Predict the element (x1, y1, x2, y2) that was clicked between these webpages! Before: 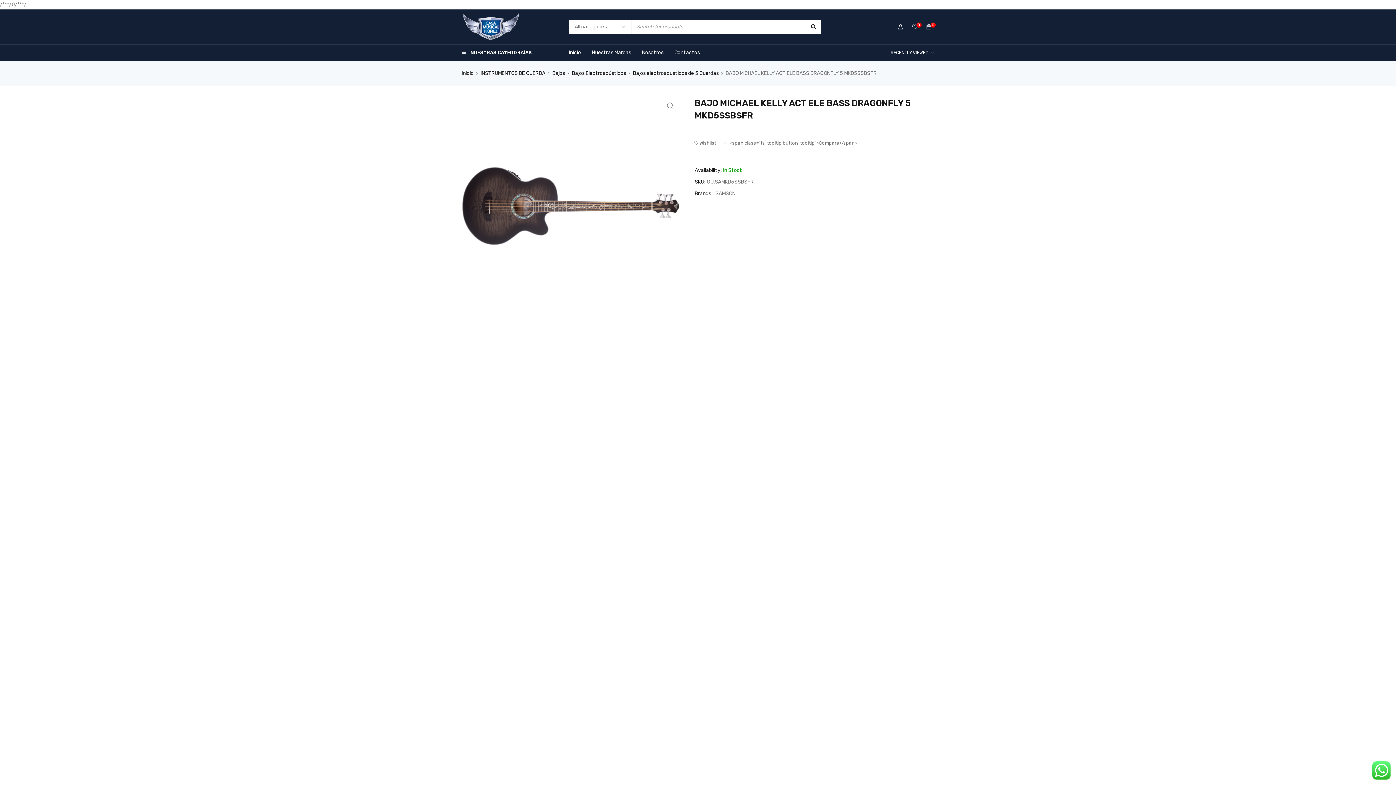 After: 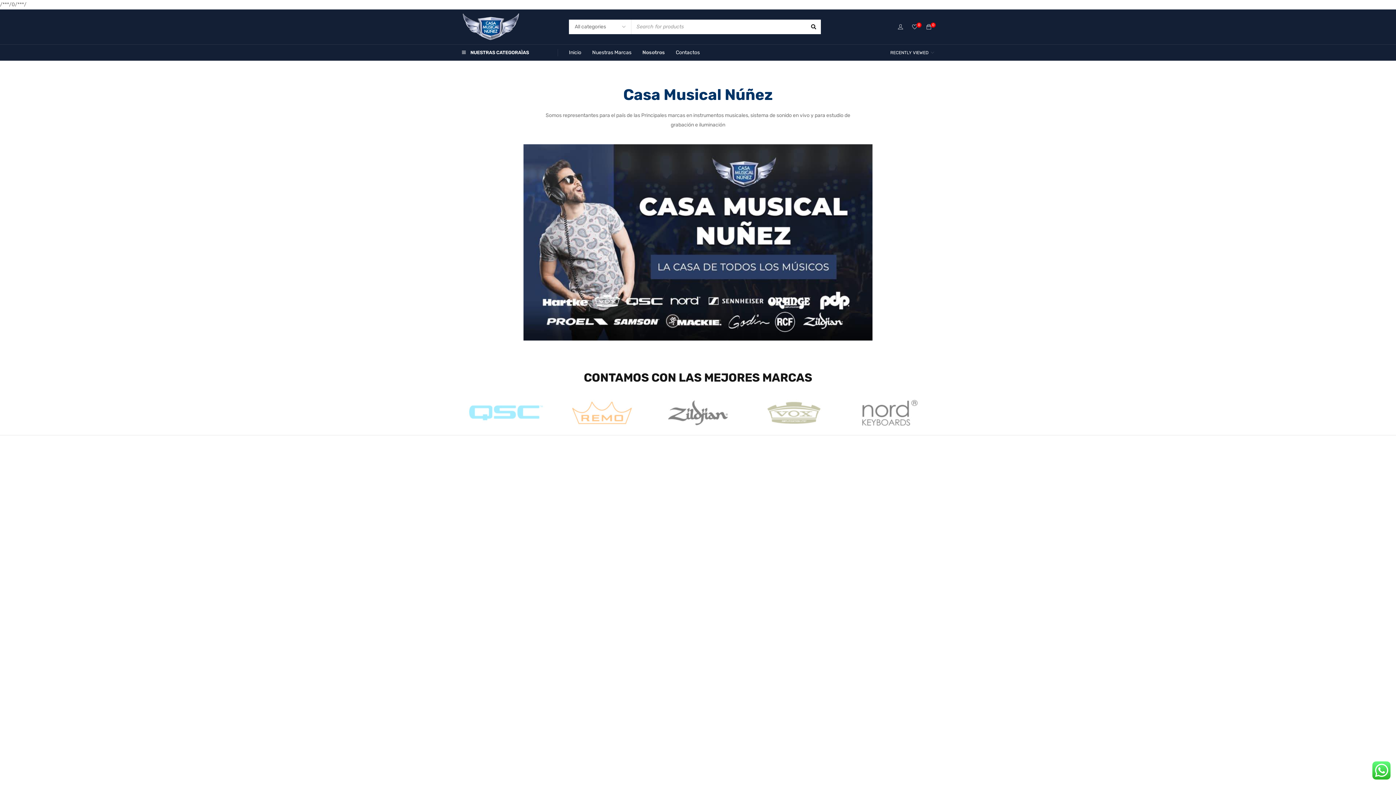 Action: label: Nosotros bbox: (642, 47, 663, 58)